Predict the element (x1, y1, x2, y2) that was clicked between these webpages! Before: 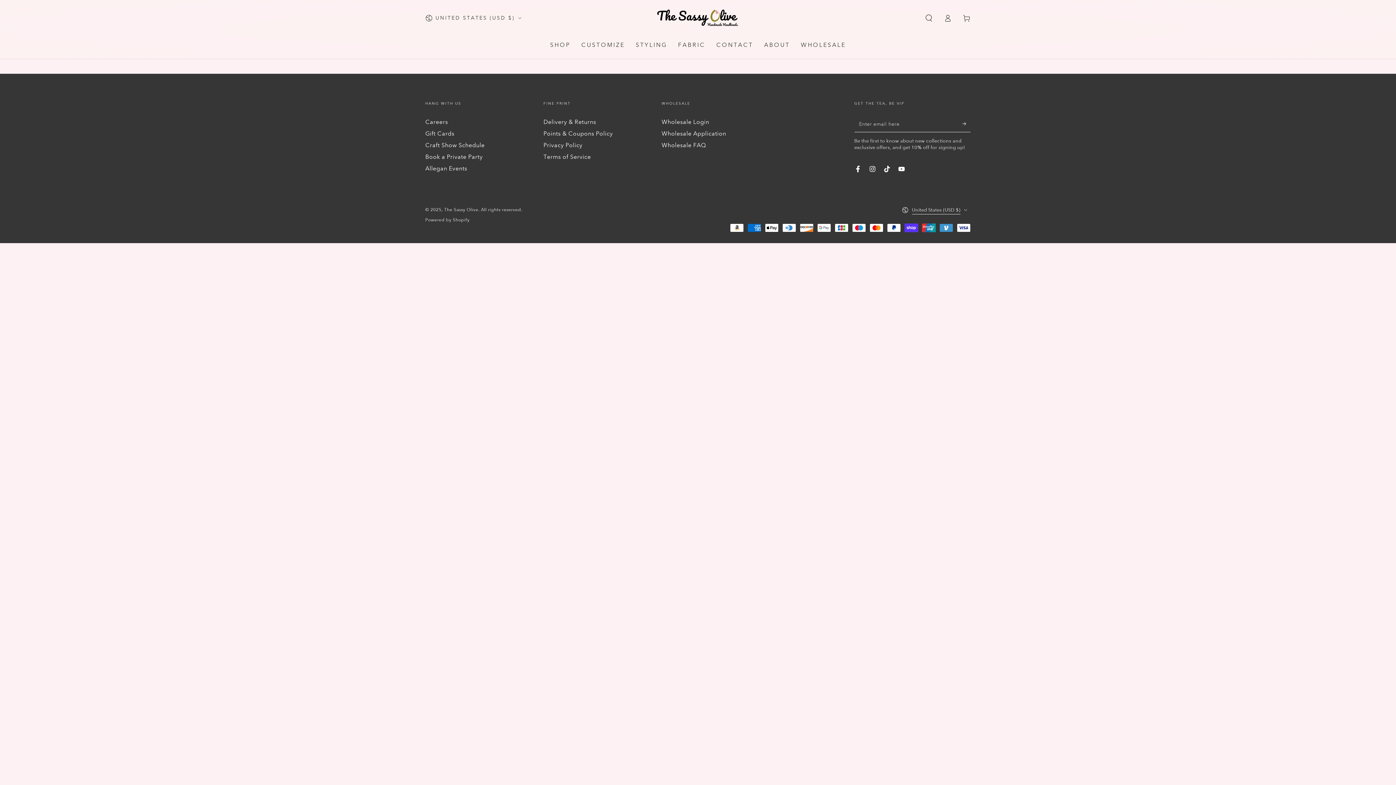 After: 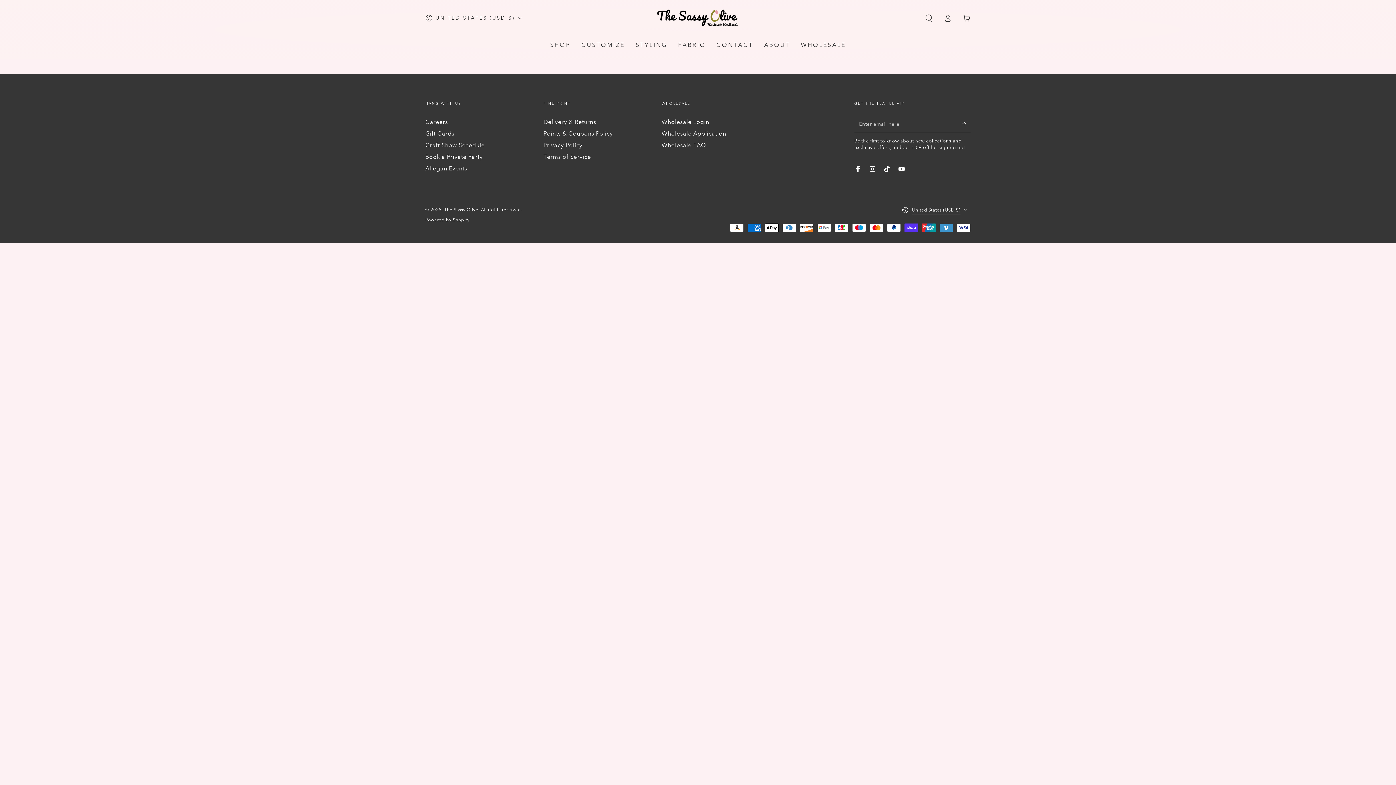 Action: label: Wholesale Application bbox: (661, 130, 726, 136)